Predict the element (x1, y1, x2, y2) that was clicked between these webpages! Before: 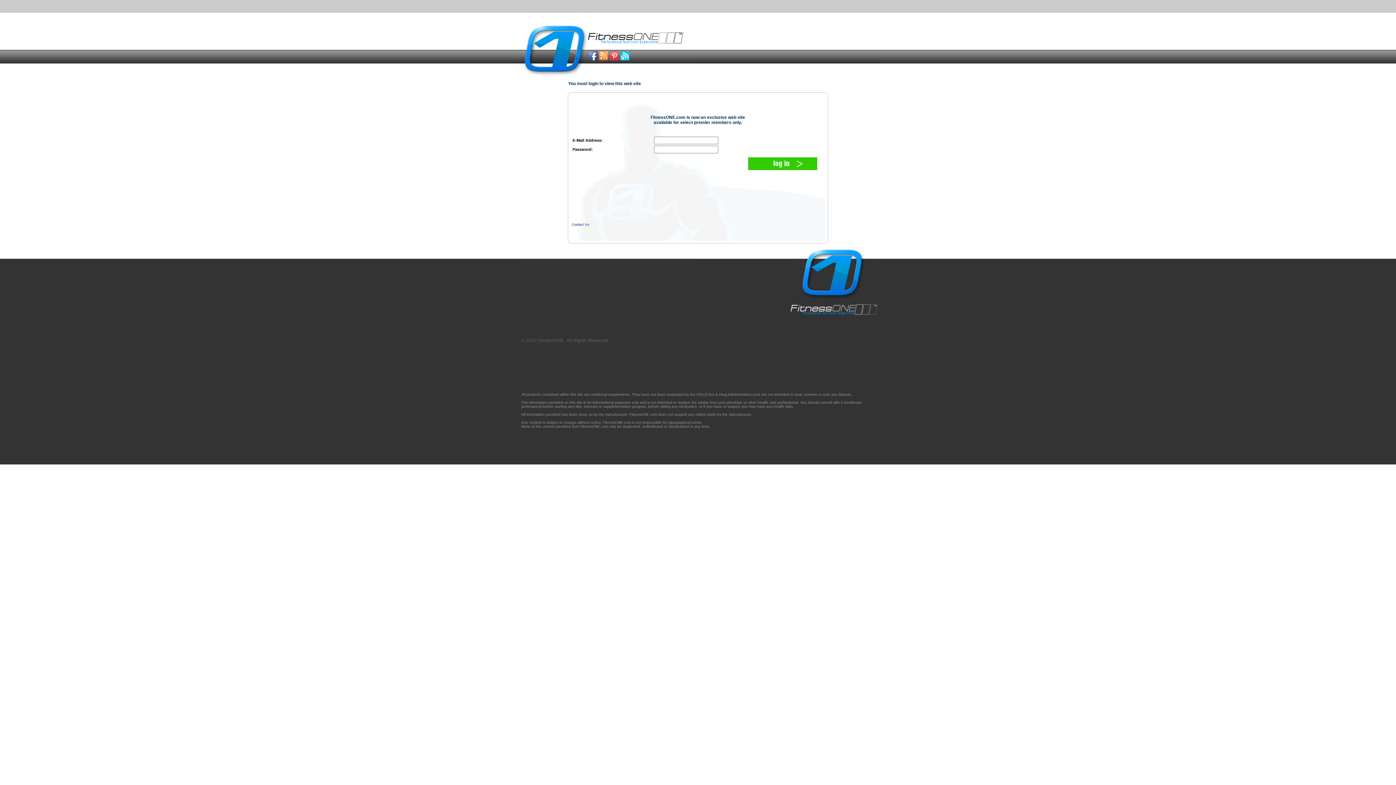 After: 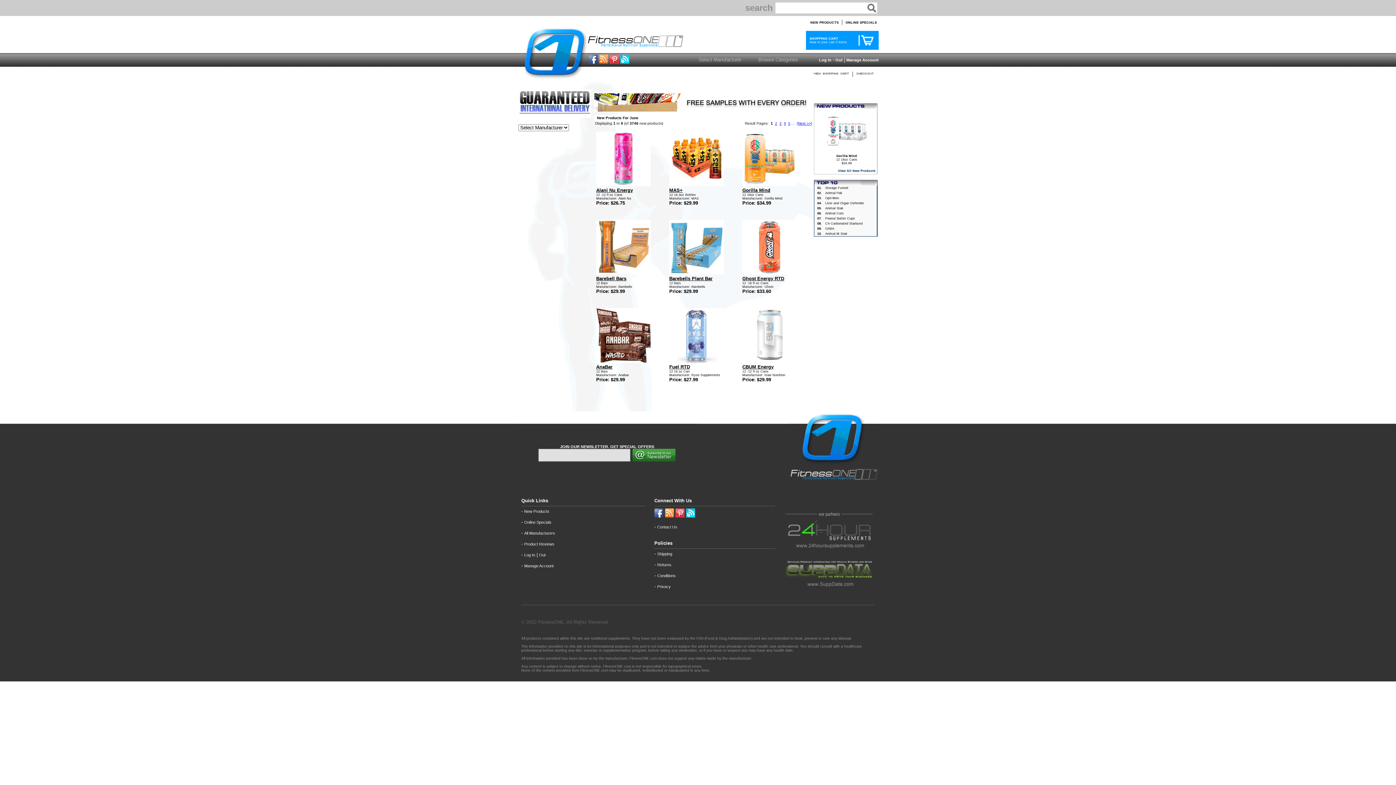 Action: bbox: (789, 314, 880, 320)